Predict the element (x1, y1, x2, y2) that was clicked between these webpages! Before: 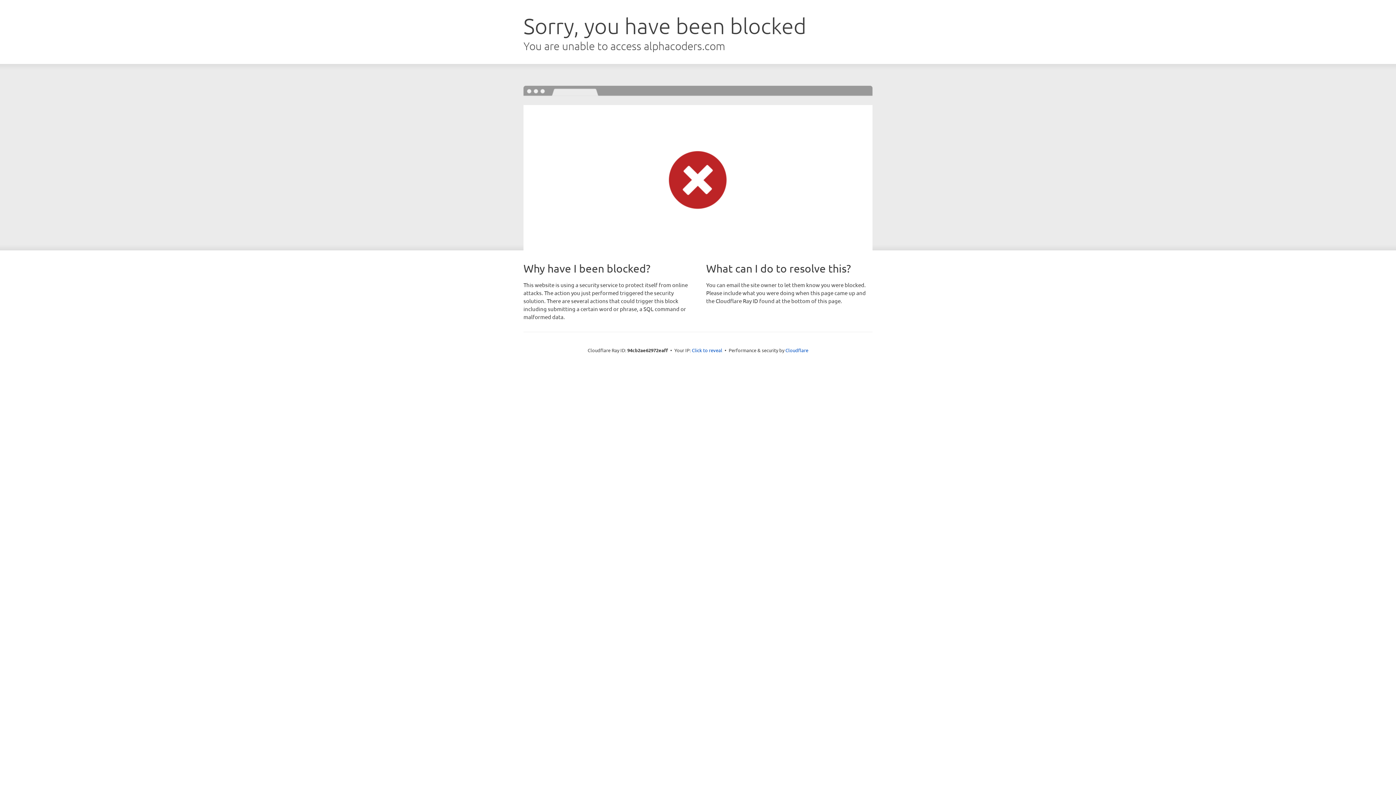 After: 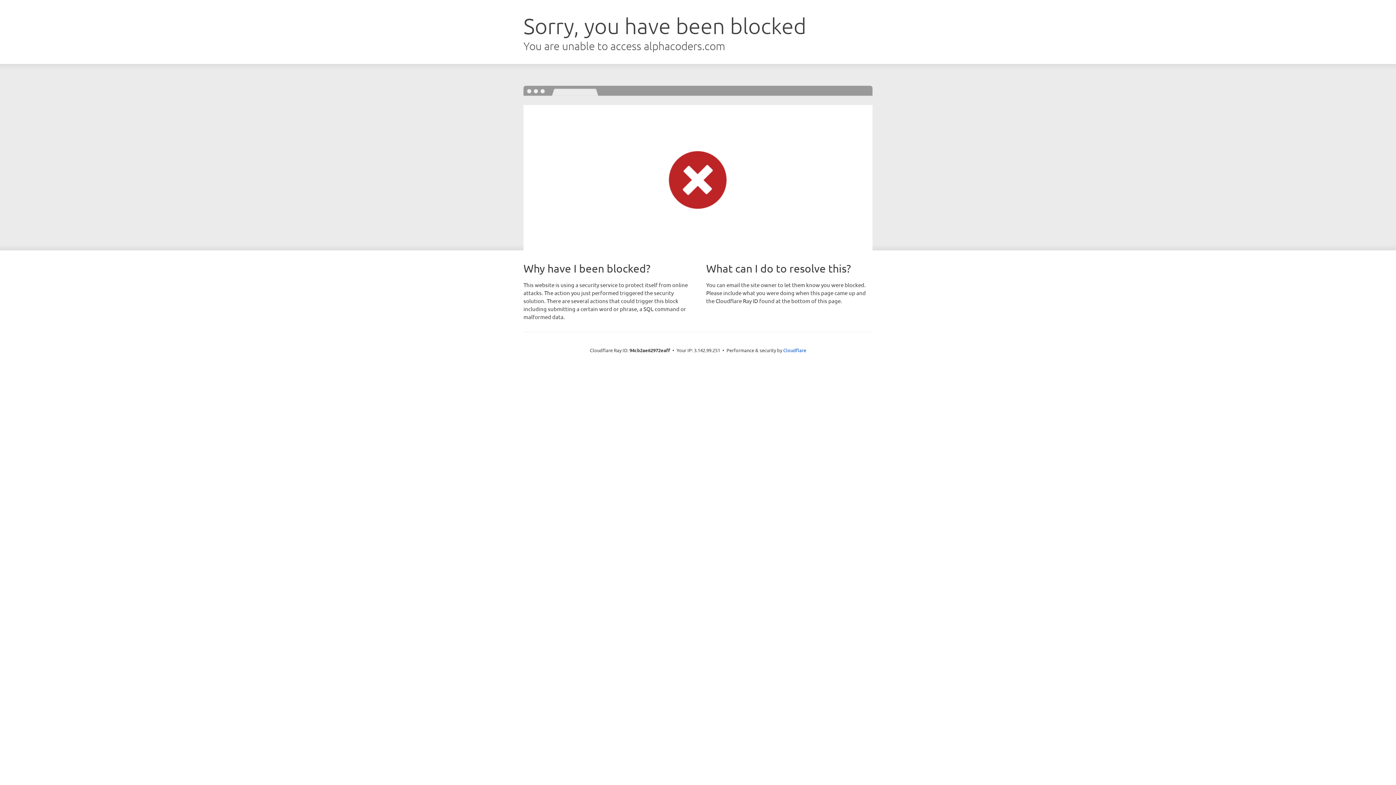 Action: label: Click to reveal bbox: (692, 346, 722, 353)